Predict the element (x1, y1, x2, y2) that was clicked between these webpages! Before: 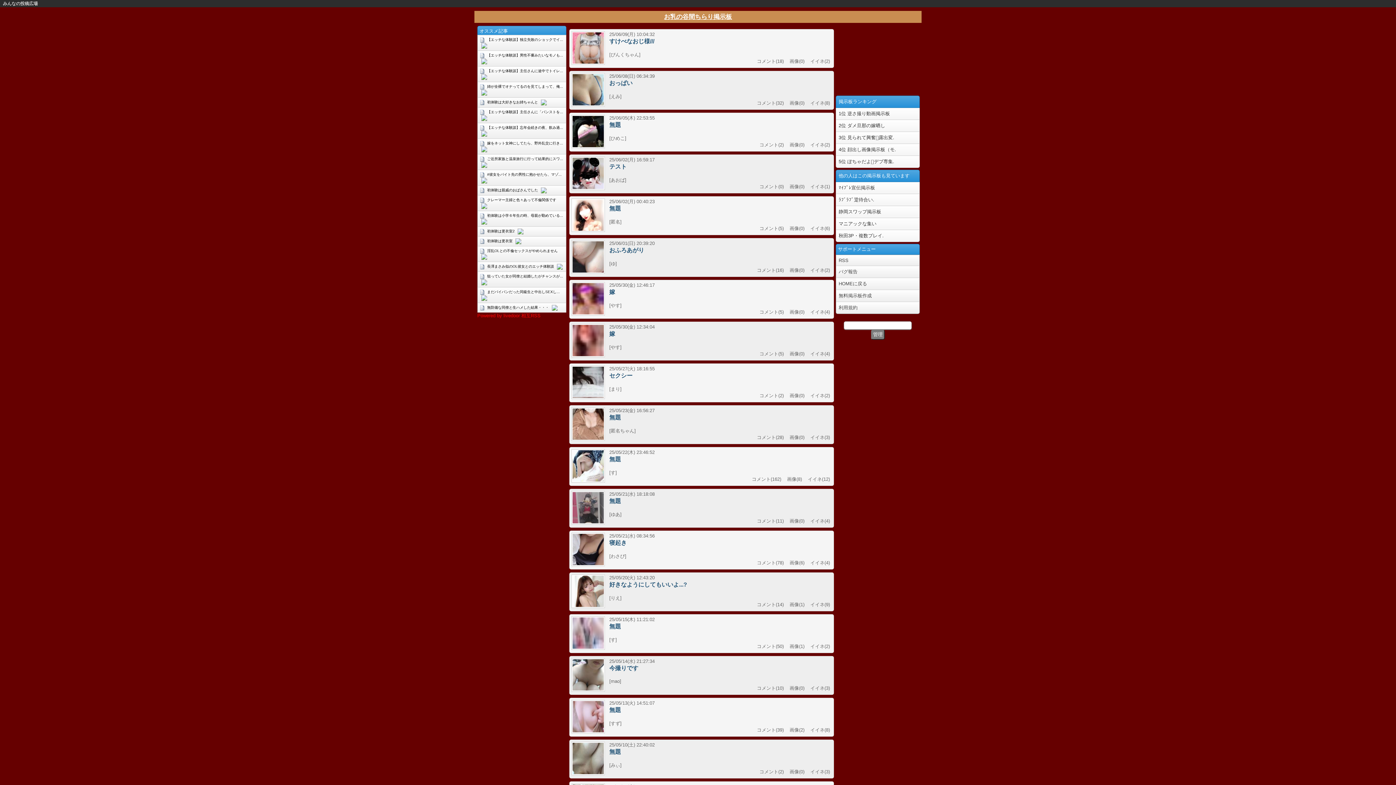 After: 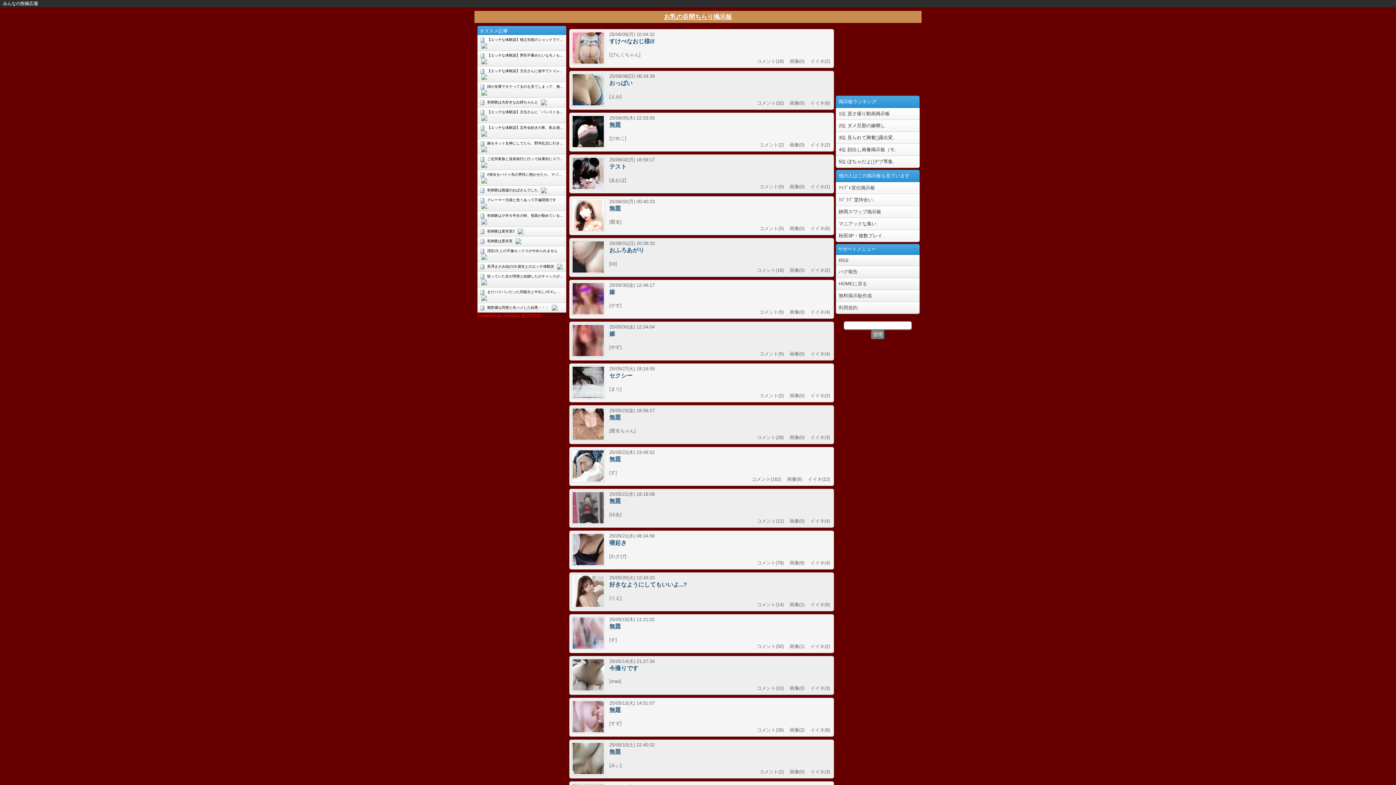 Action: bbox: (481, 59, 487, 63)